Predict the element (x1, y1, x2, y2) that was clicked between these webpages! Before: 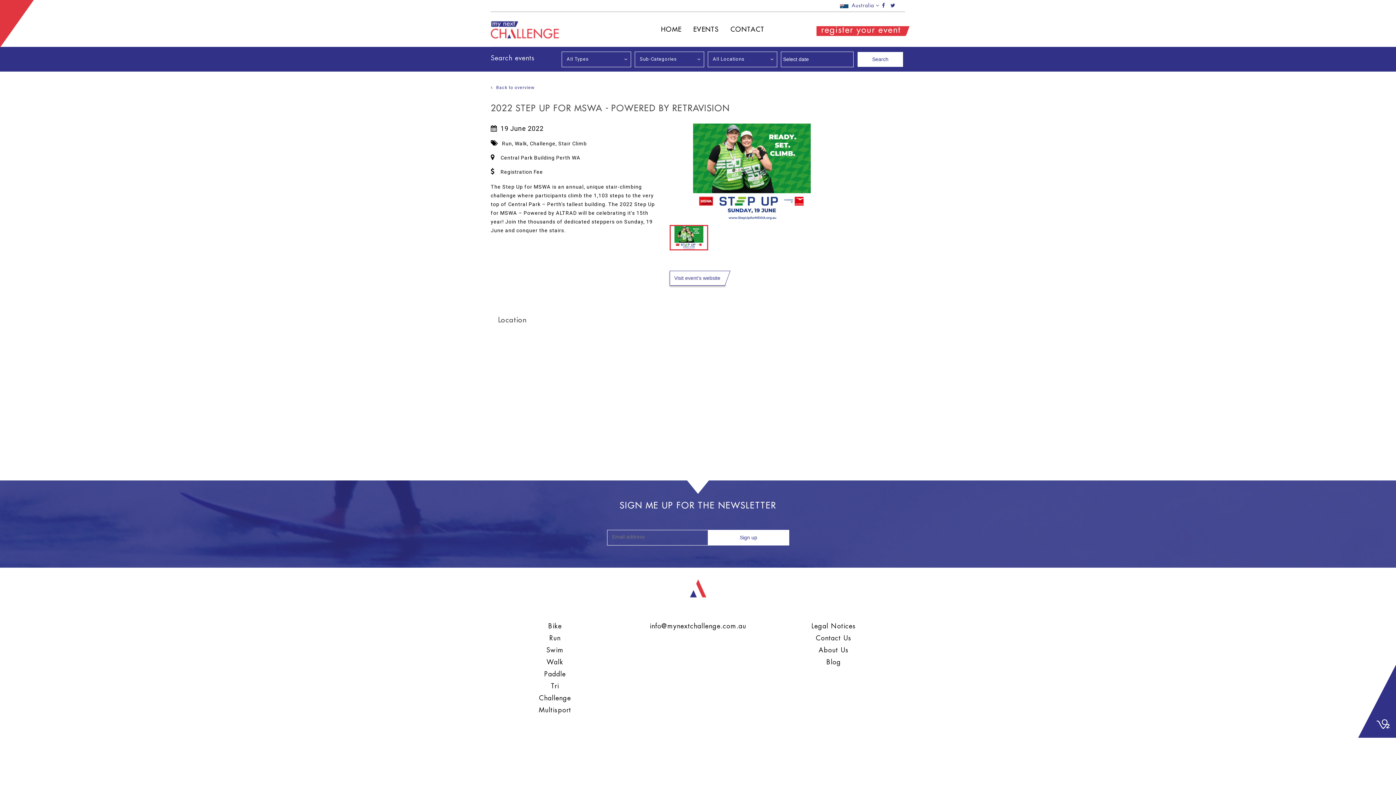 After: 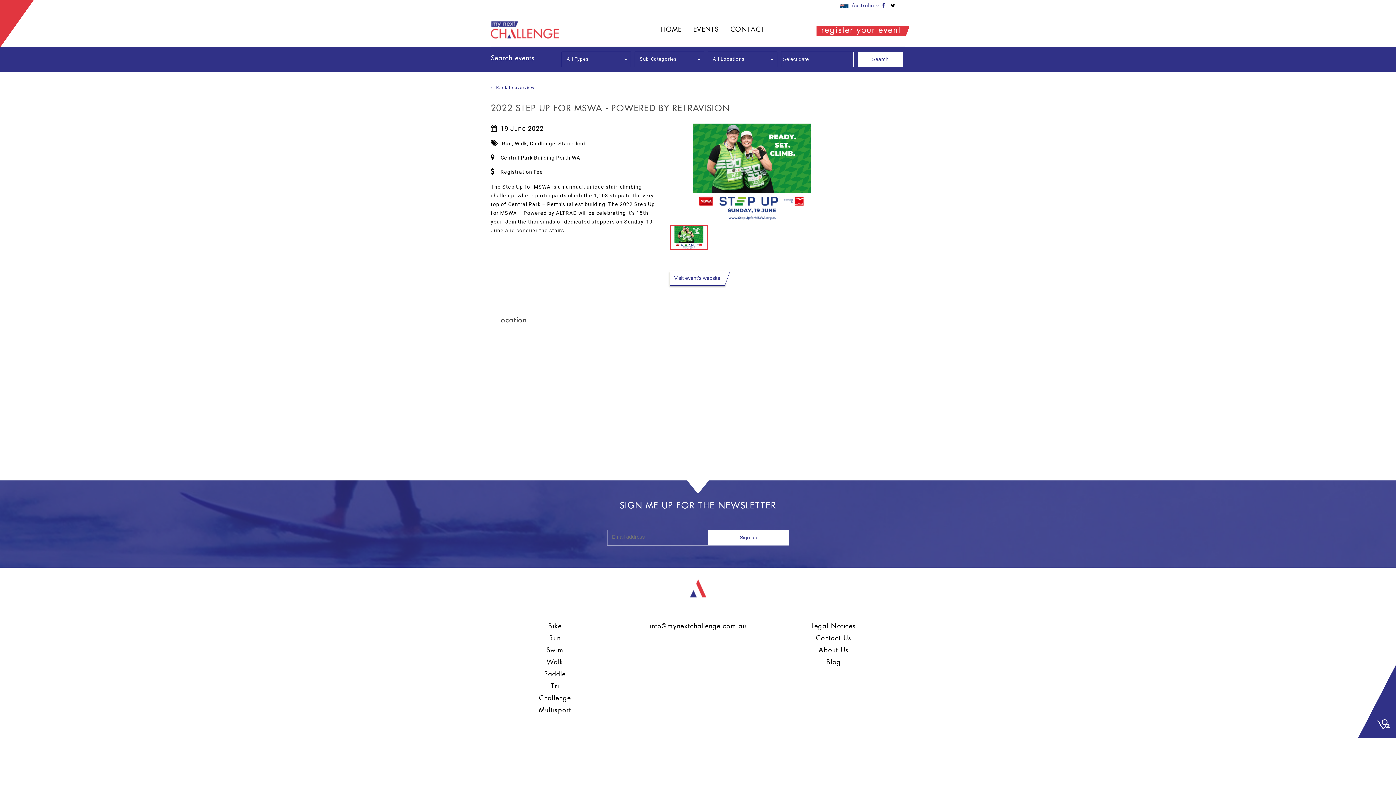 Action: bbox: (890, 2, 895, 8)